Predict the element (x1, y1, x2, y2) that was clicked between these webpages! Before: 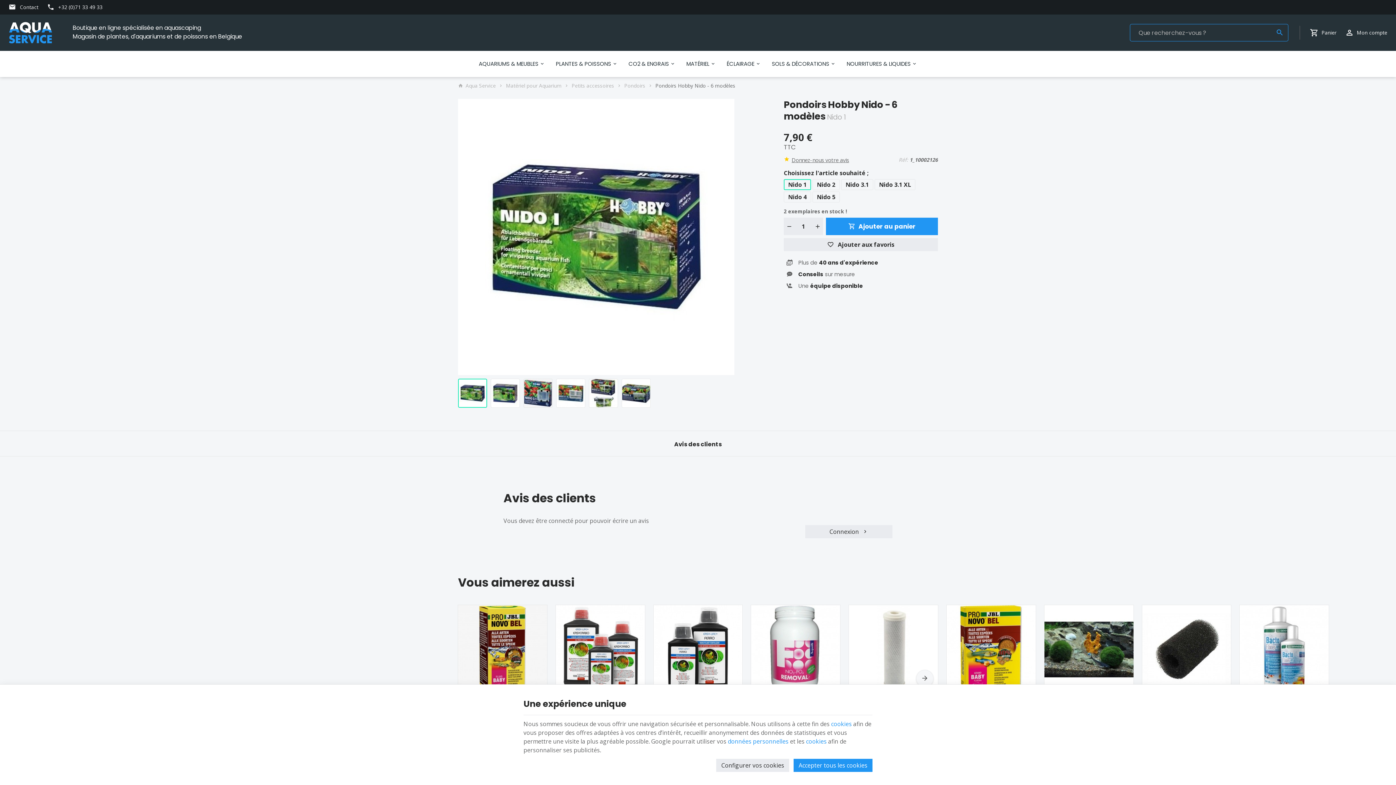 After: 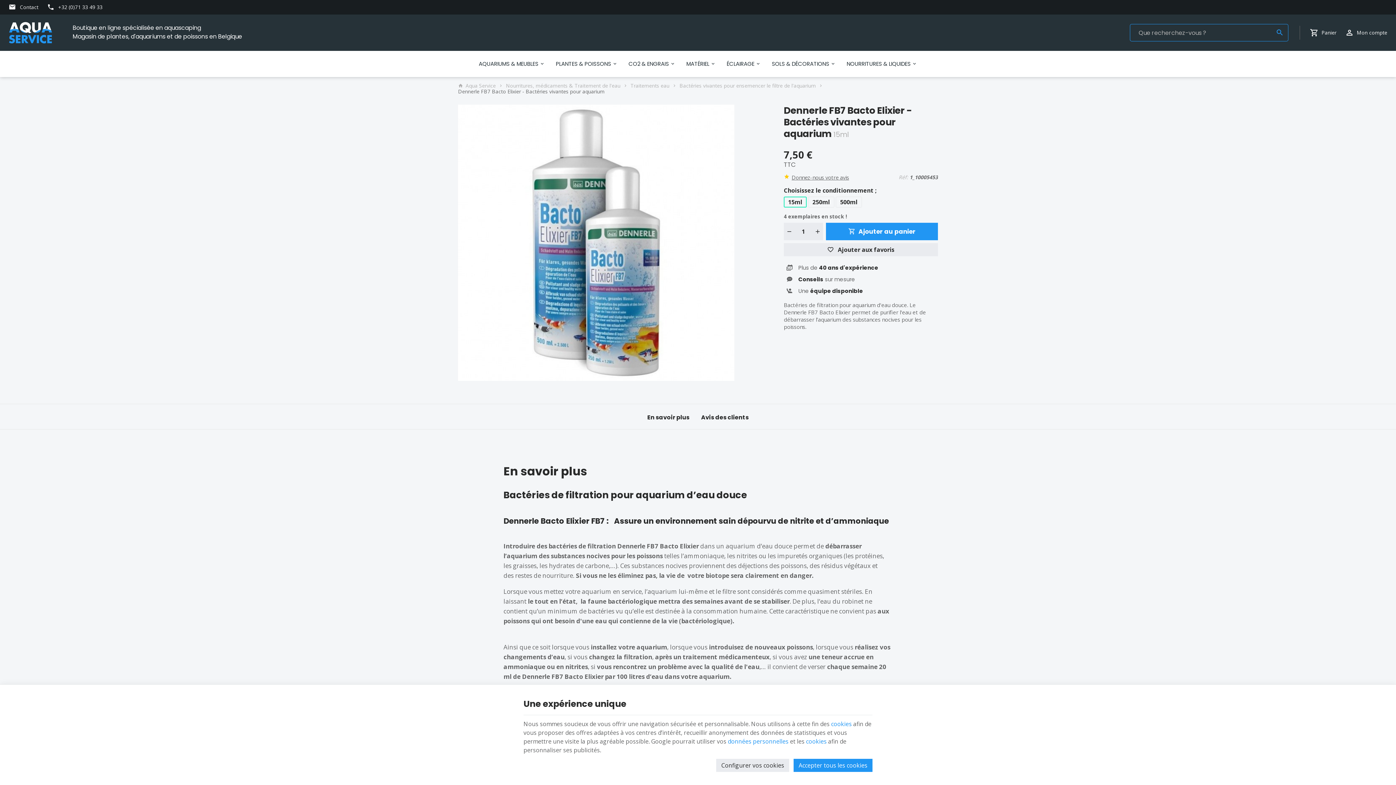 Action: bbox: (1240, 605, 1329, 694)